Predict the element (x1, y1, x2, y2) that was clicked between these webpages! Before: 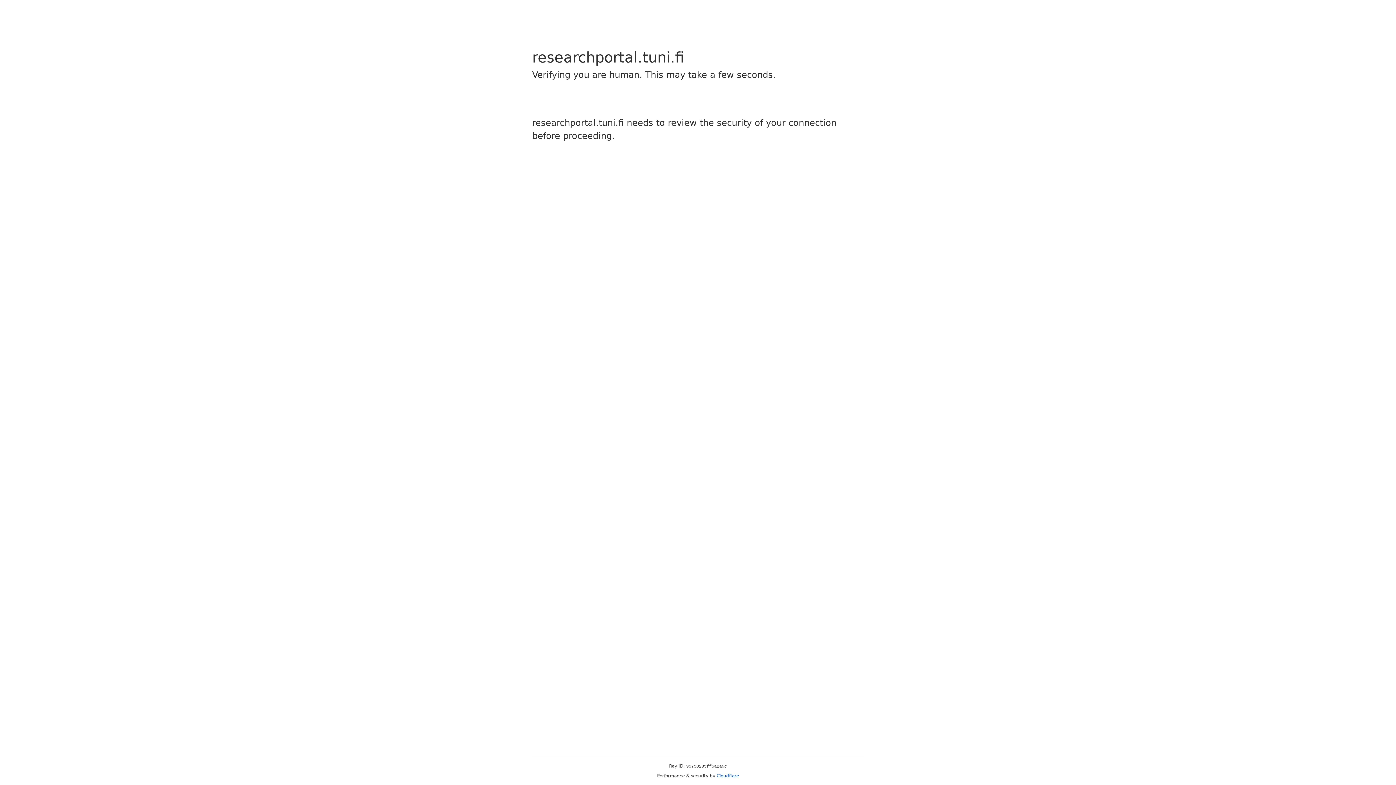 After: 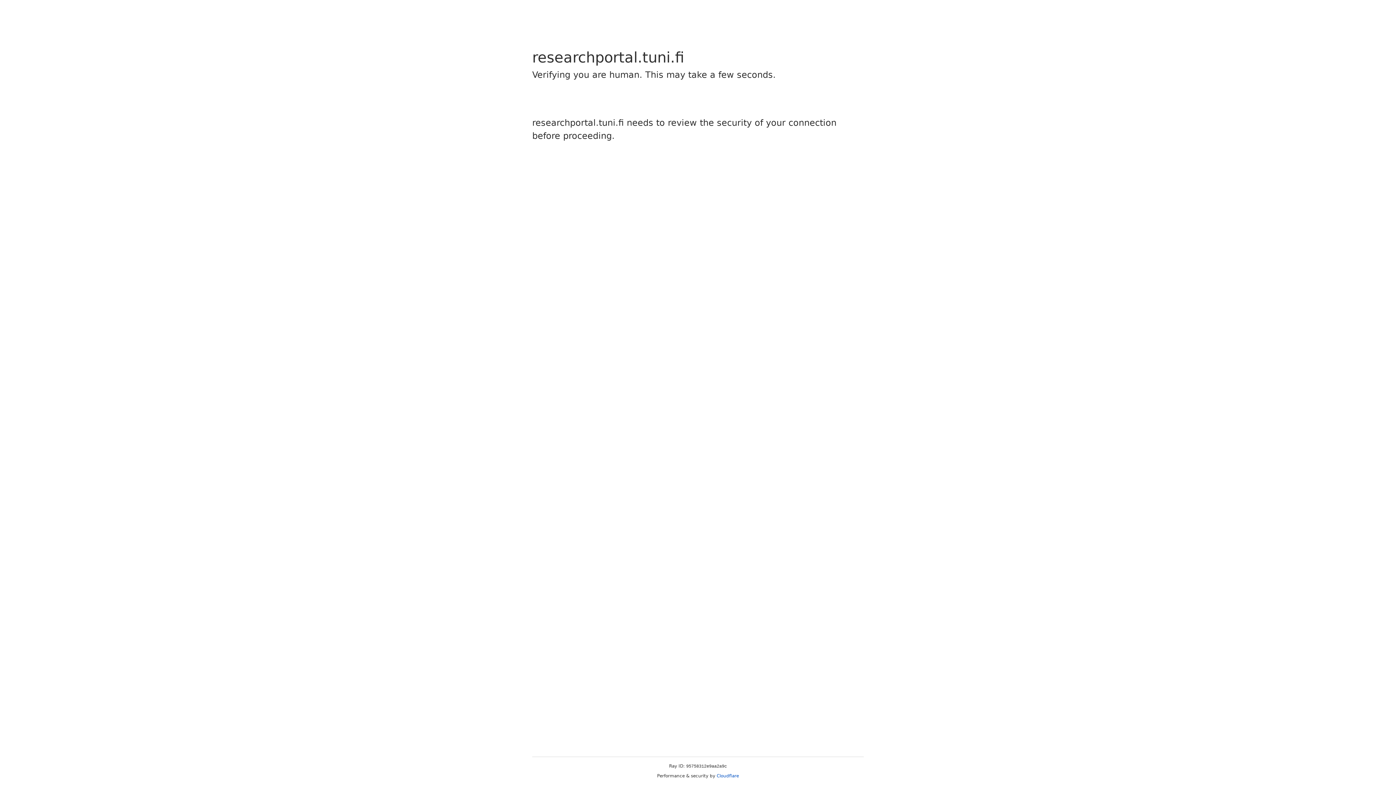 Action: bbox: (716, 773, 739, 778) label: Cloudflare